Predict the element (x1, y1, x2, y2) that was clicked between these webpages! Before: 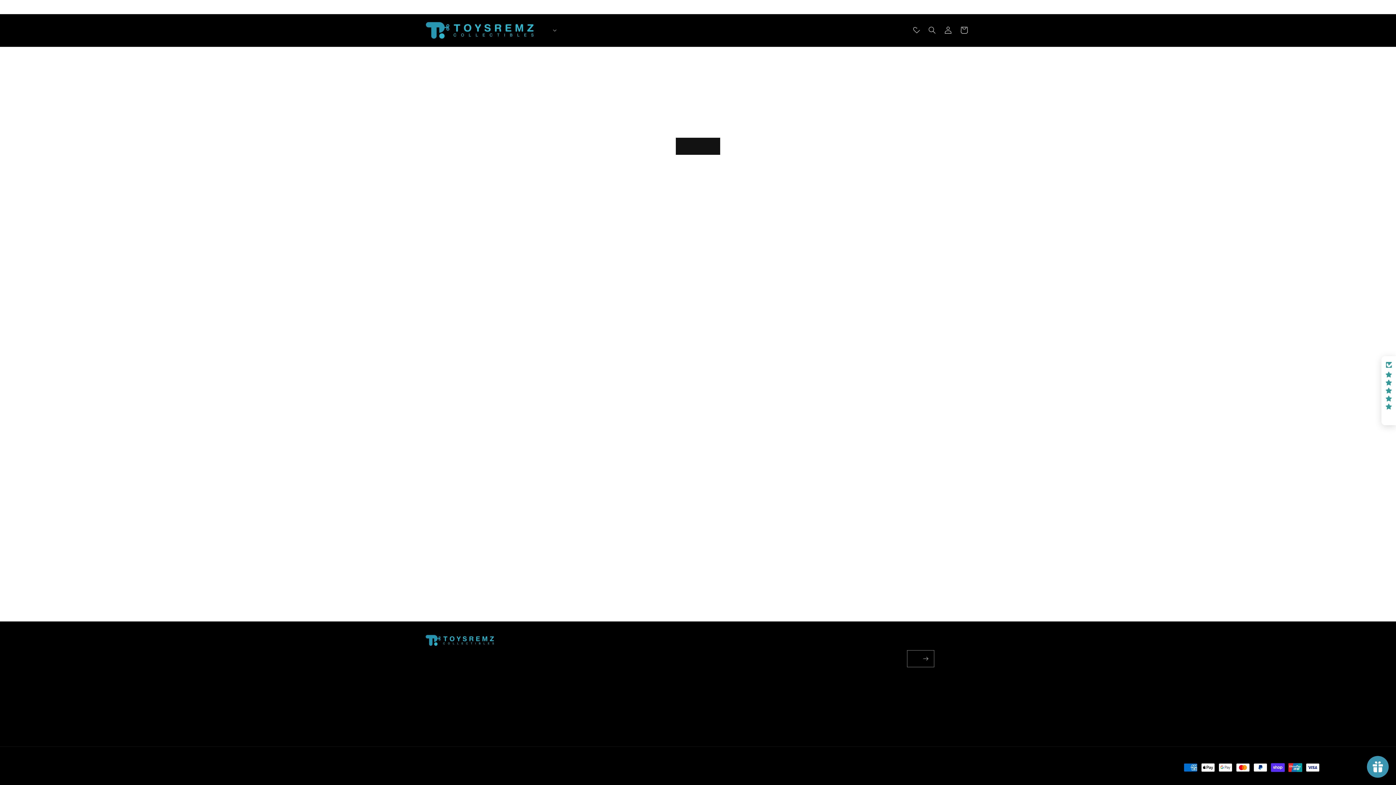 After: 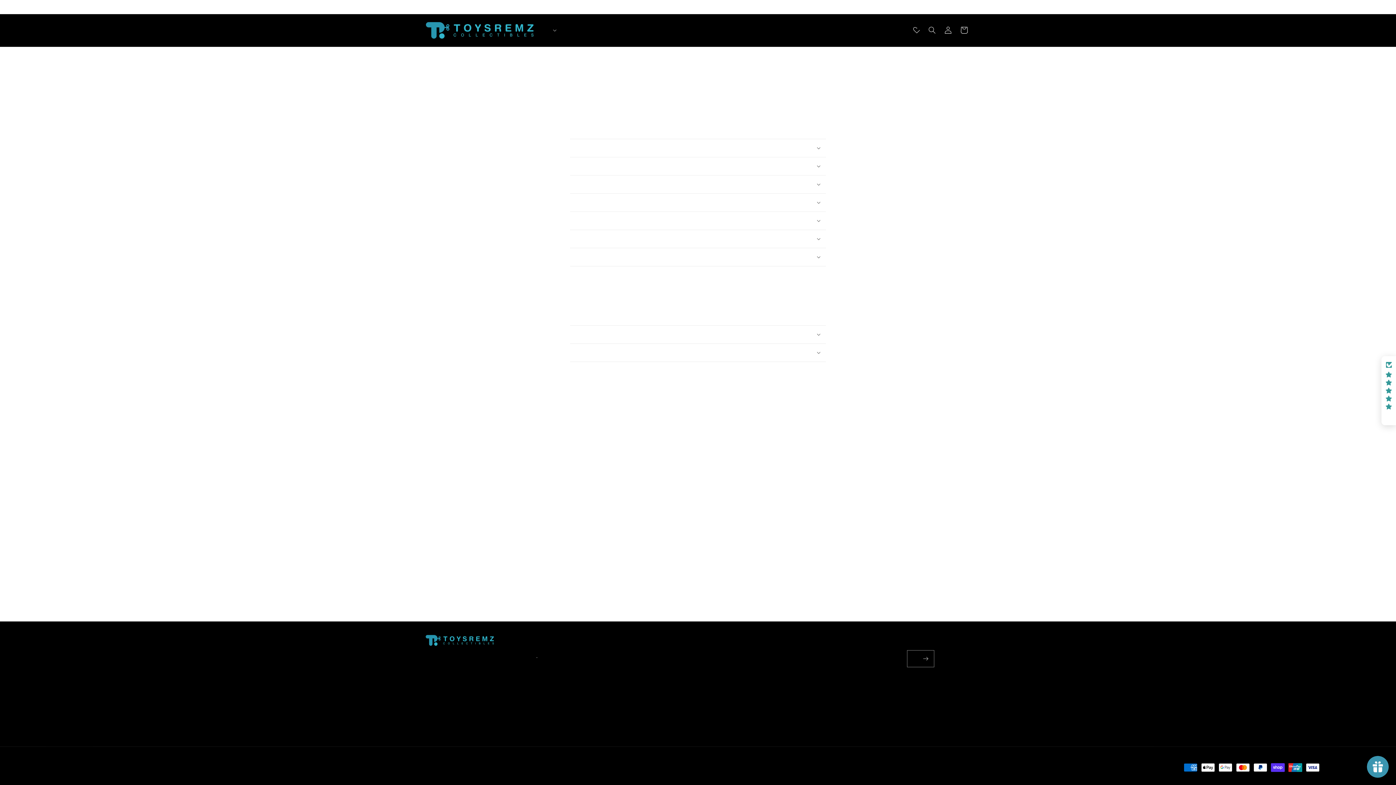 Action: label: FAQ bbox: (536, 651, 537, 662)